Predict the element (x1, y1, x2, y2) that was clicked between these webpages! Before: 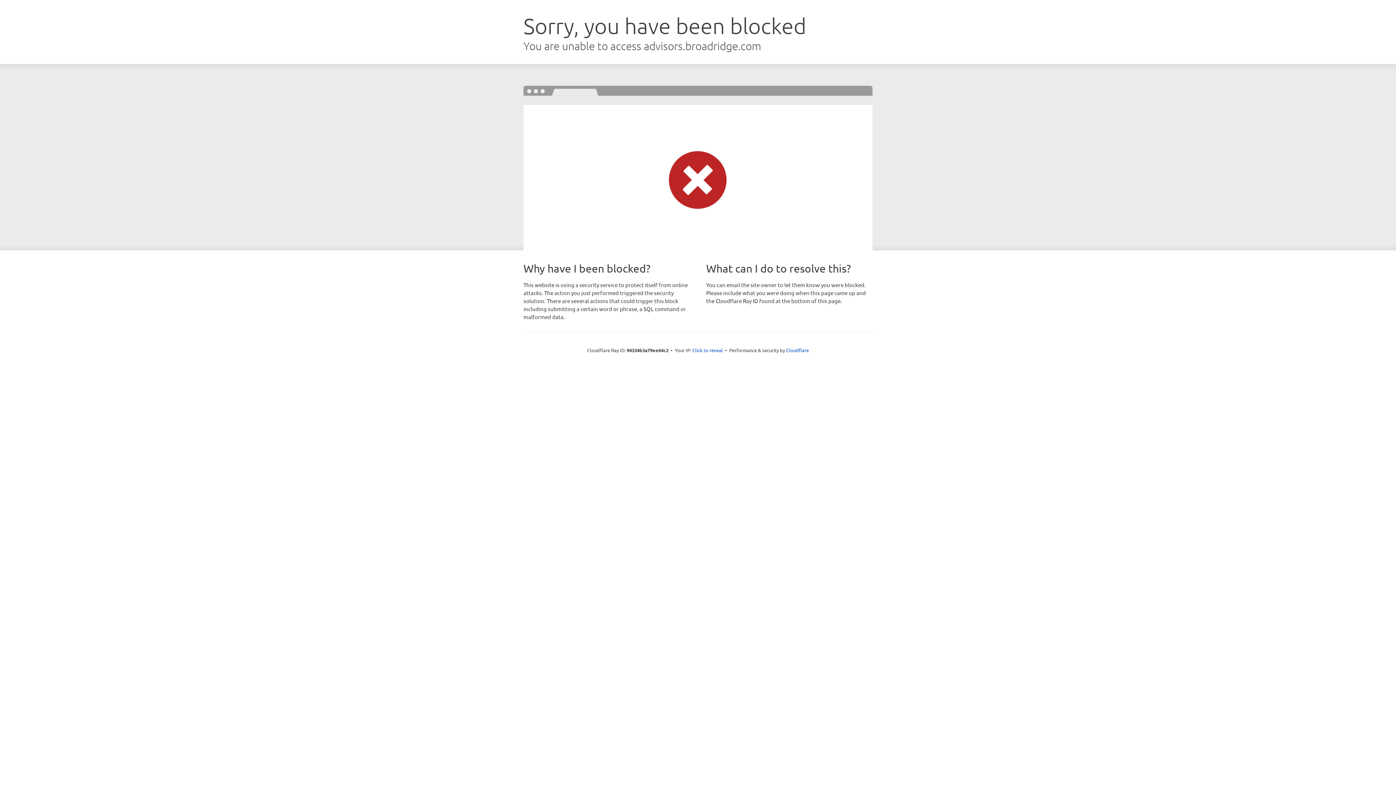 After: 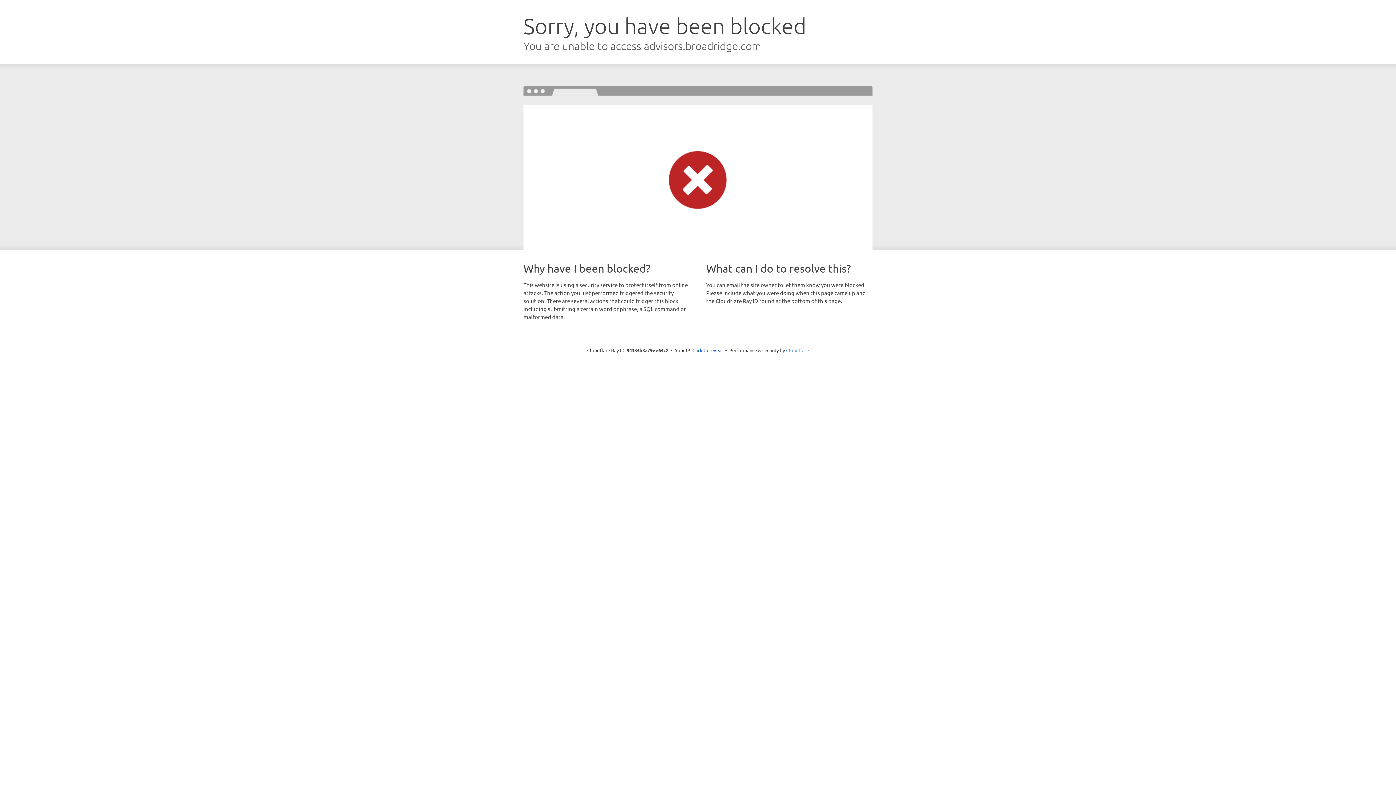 Action: bbox: (786, 347, 809, 353) label: Cloudflare